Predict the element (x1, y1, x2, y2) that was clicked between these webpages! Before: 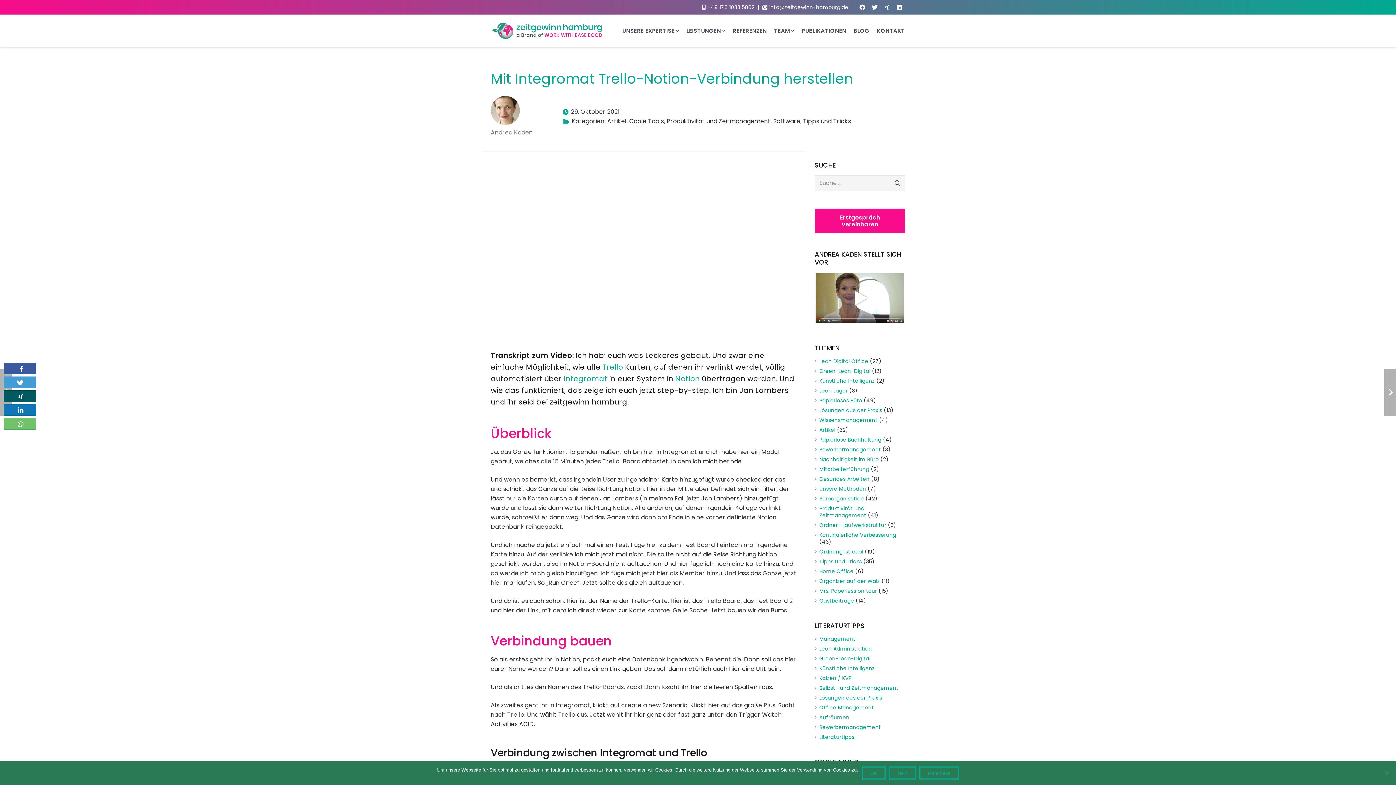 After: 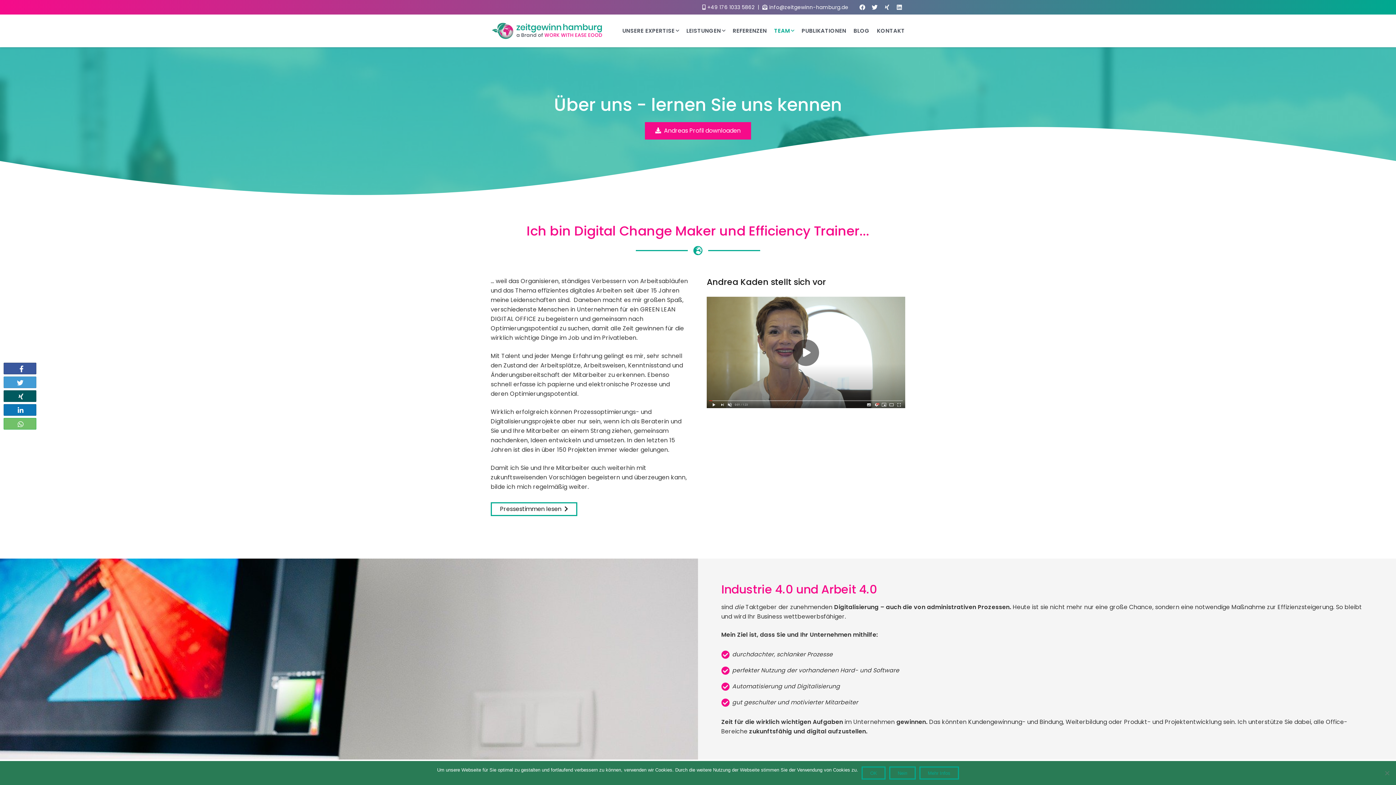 Action: label: TEAM bbox: (770, 14, 798, 47)